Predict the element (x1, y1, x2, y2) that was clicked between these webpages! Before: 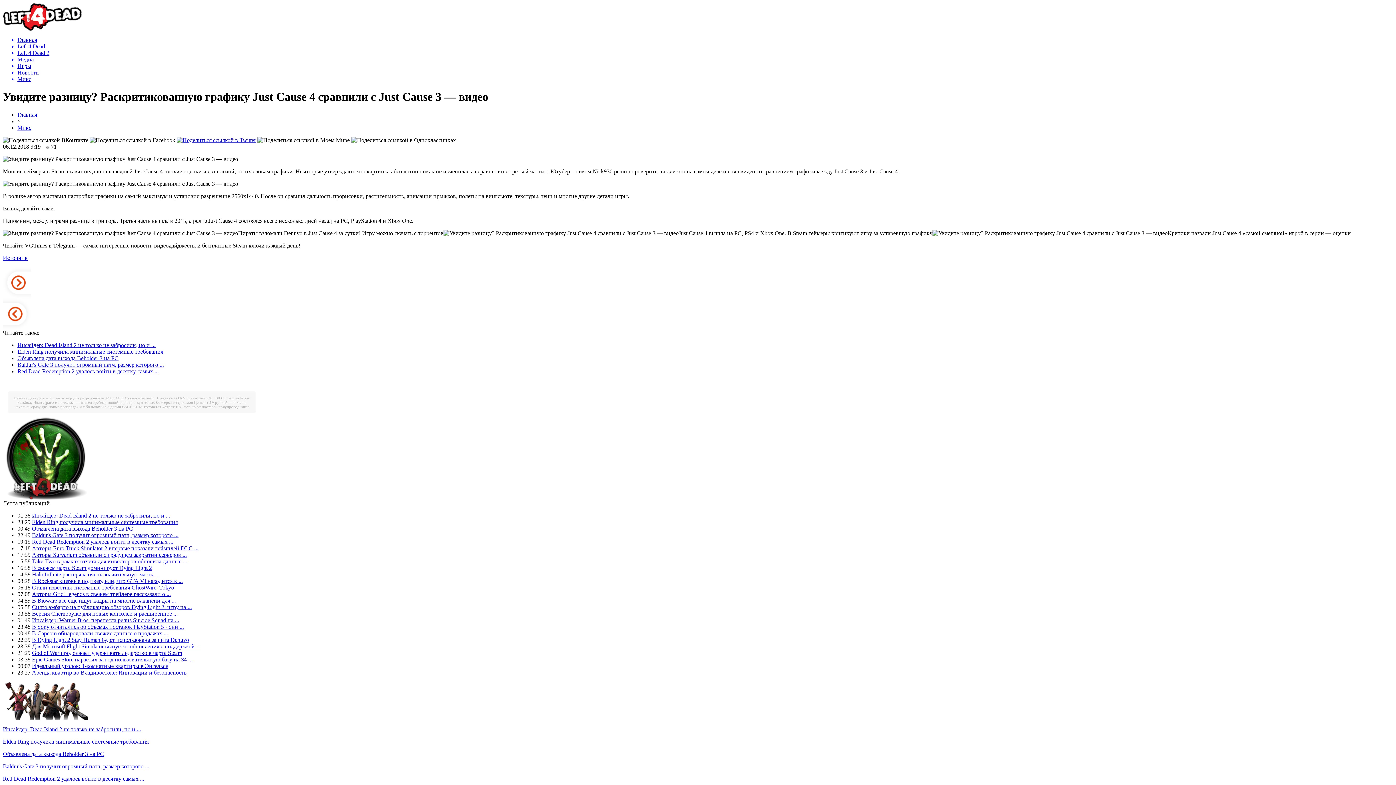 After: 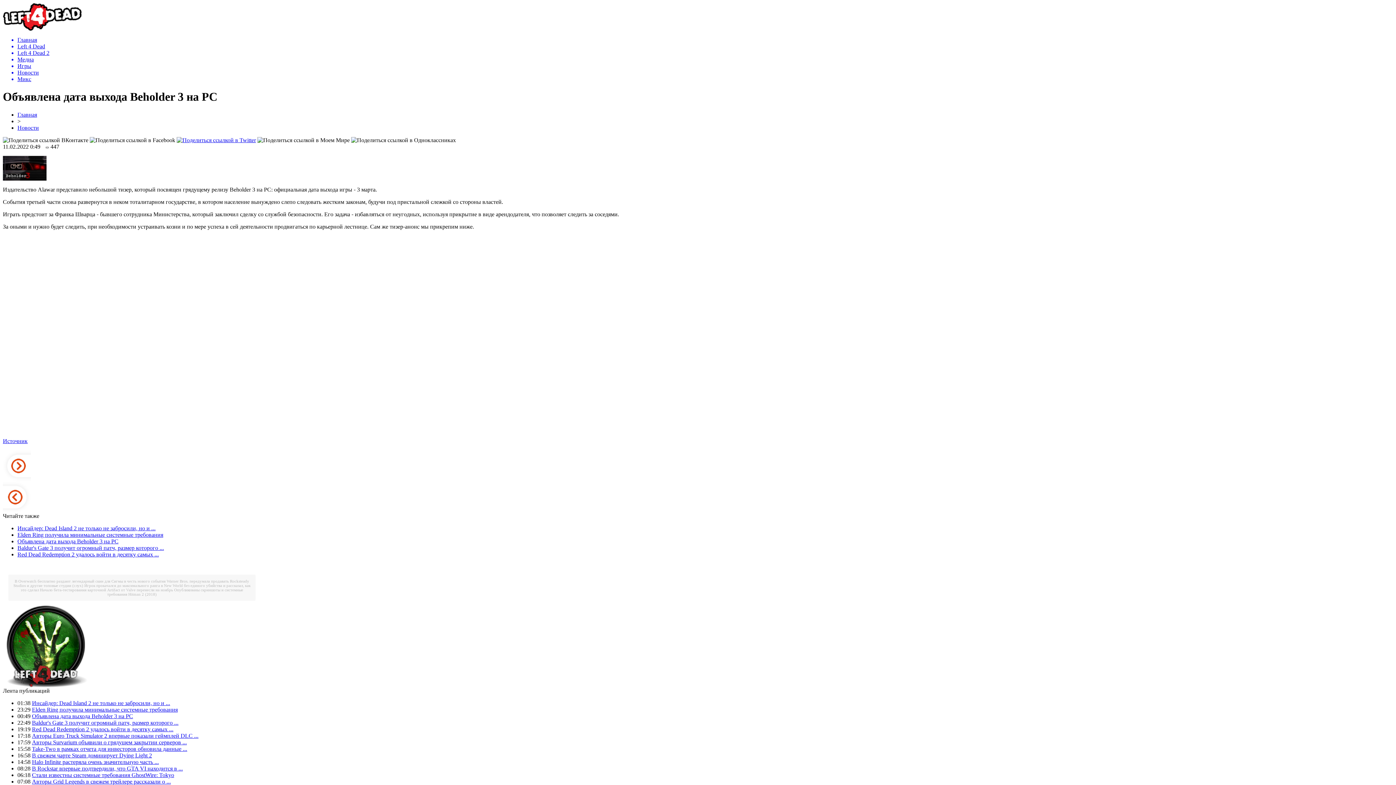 Action: label: Объявлена дата выхода Beholder 3 на PC bbox: (2, 751, 104, 757)